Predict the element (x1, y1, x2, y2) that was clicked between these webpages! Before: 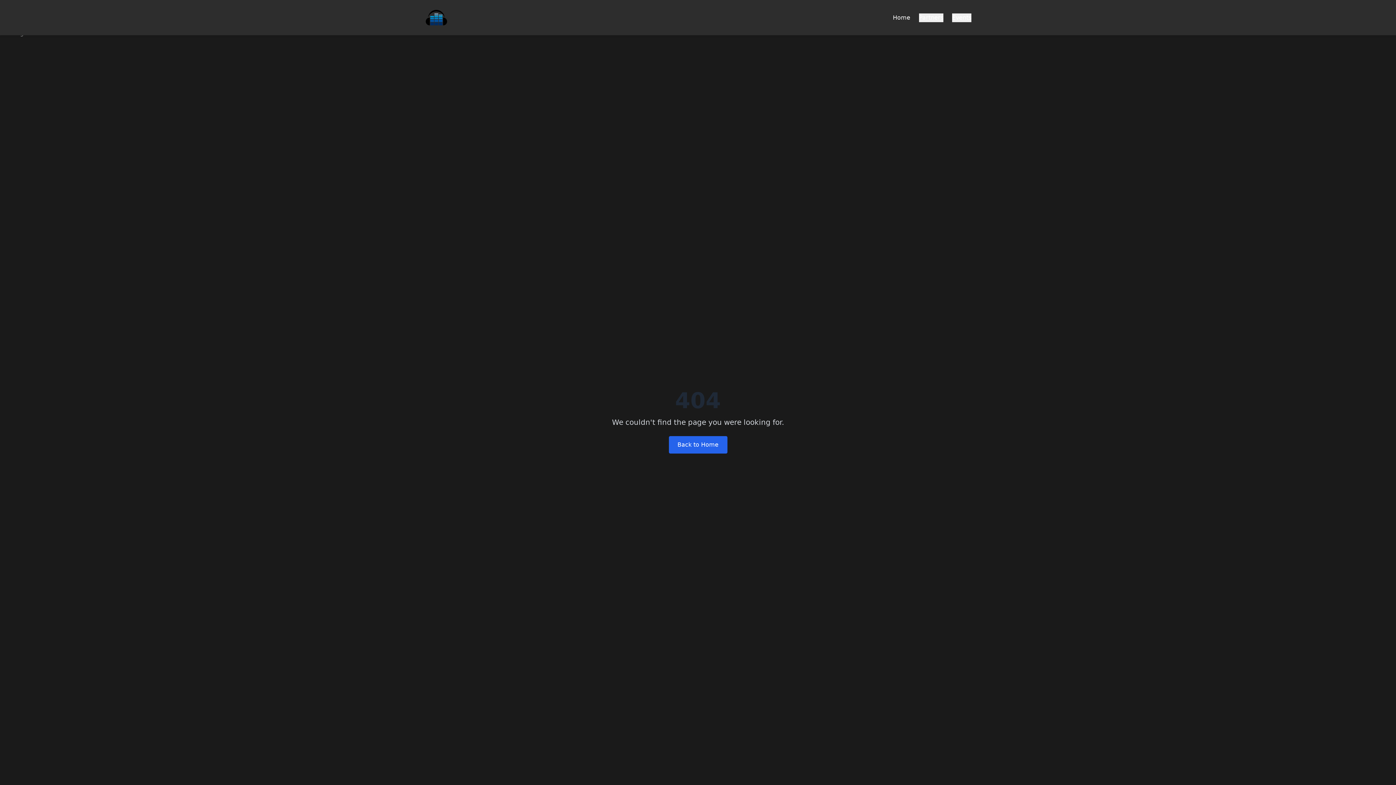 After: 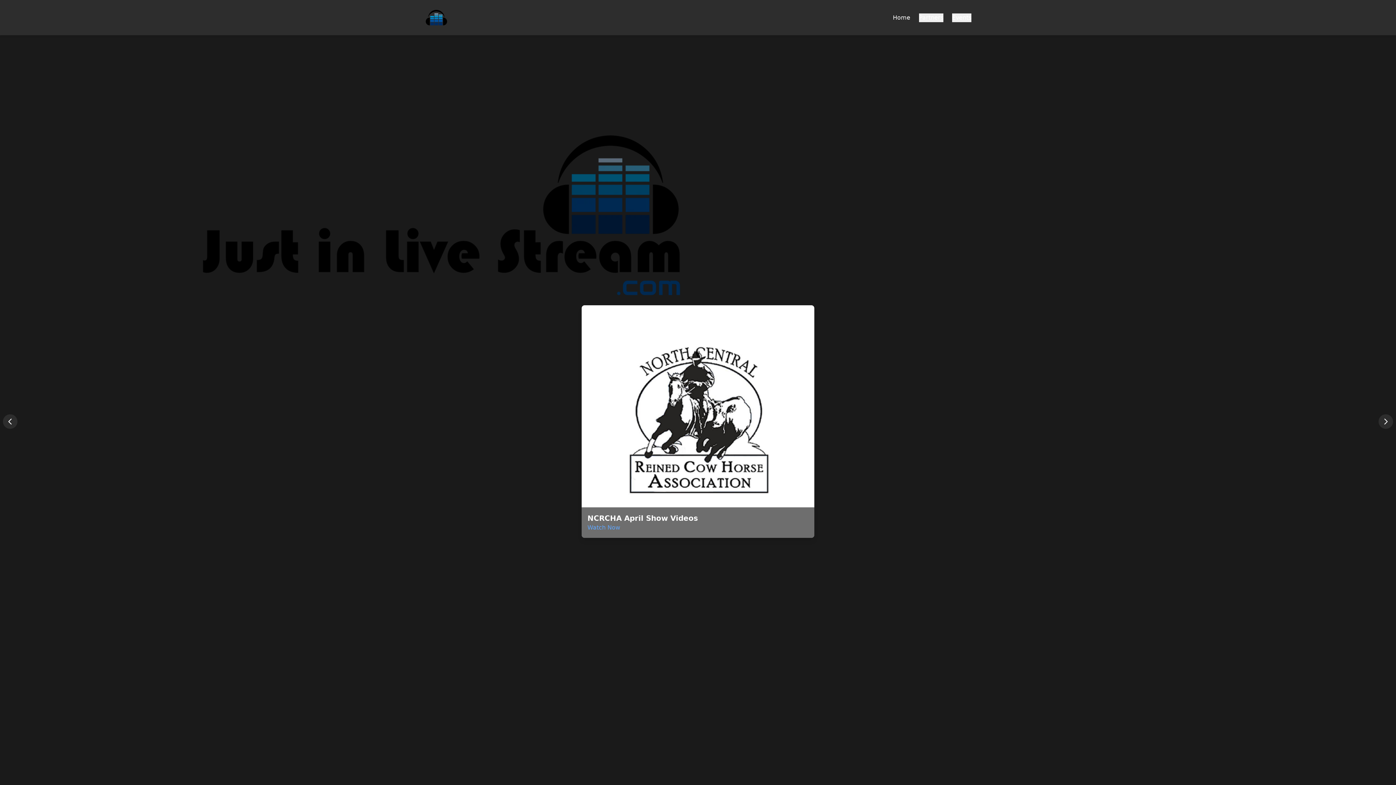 Action: bbox: (424, 5, 448, 29)